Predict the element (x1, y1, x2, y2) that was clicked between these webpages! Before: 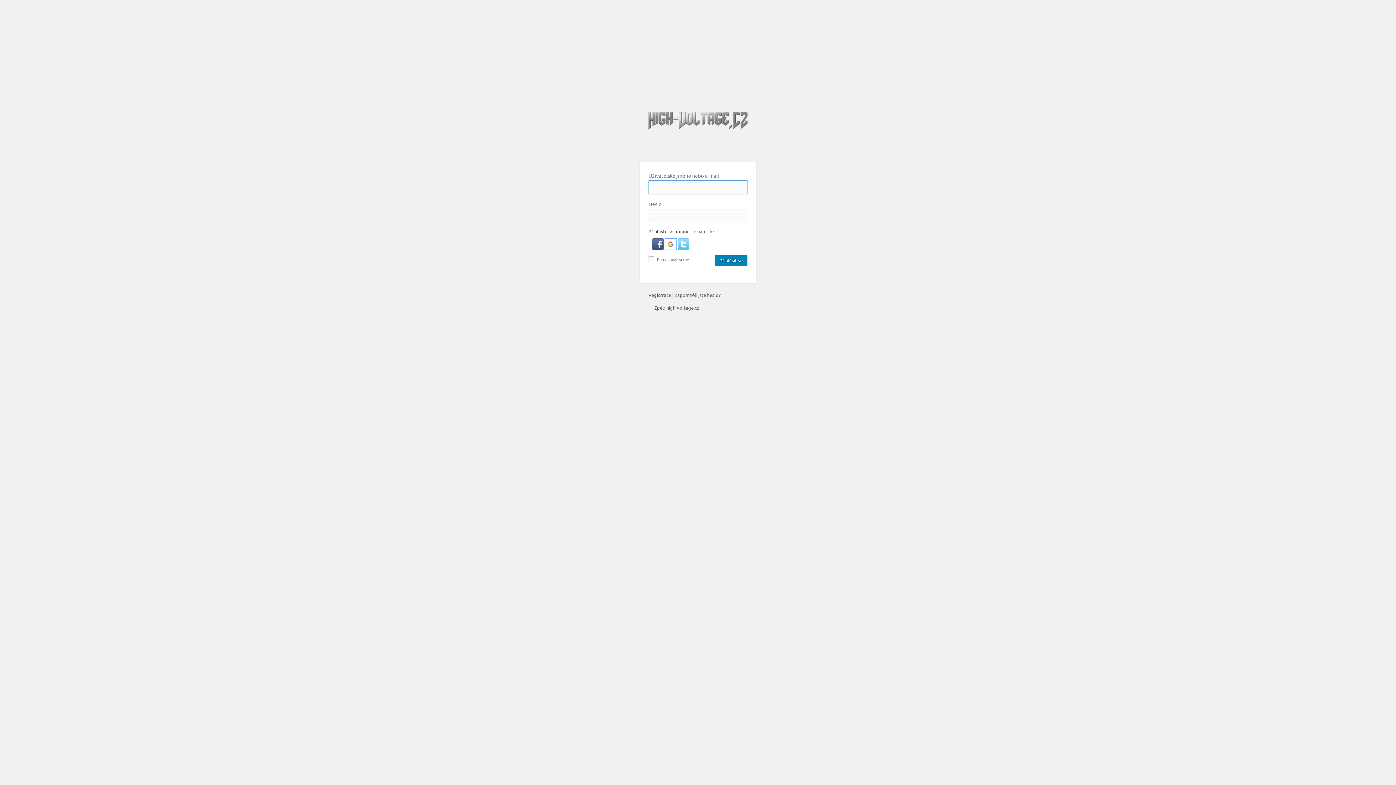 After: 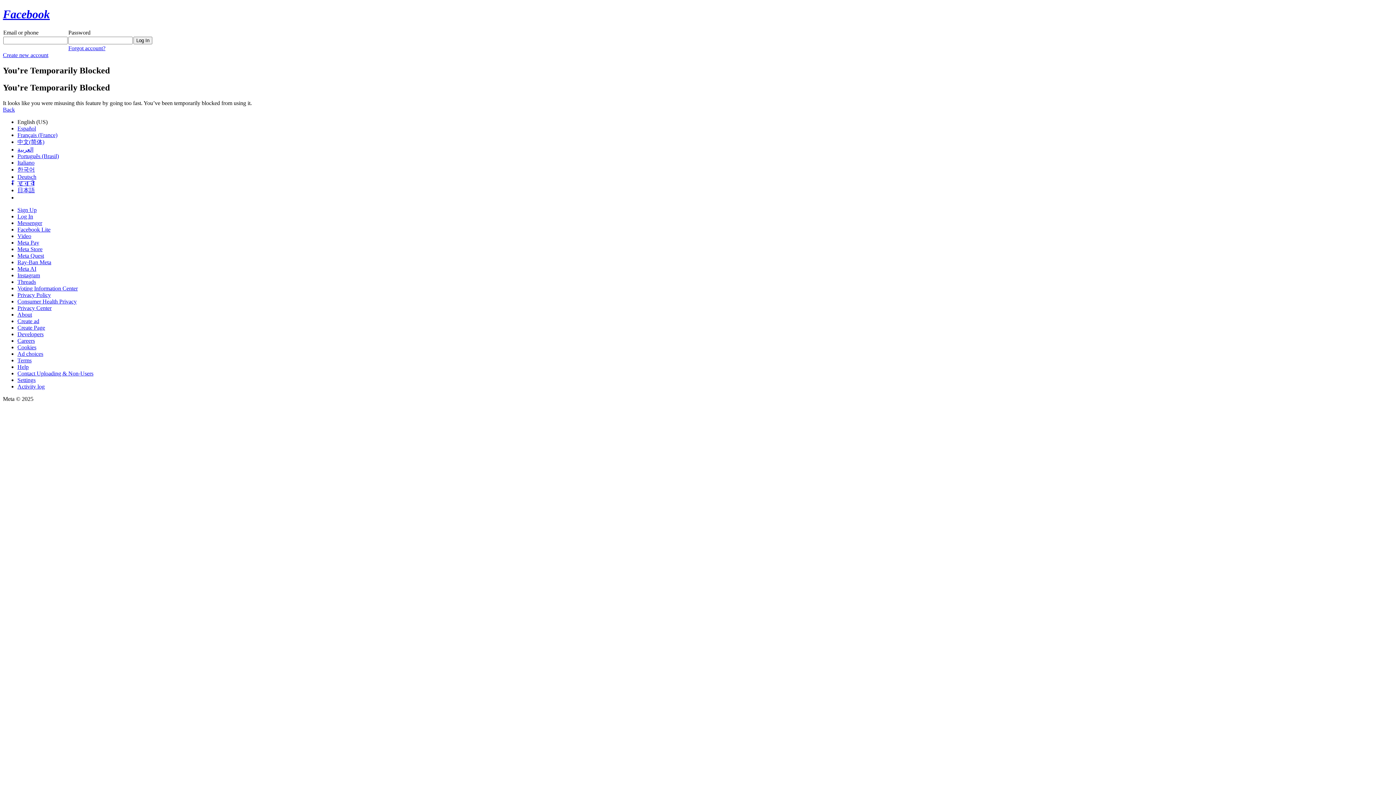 Action: bbox: (652, 245, 665, 251) label:  